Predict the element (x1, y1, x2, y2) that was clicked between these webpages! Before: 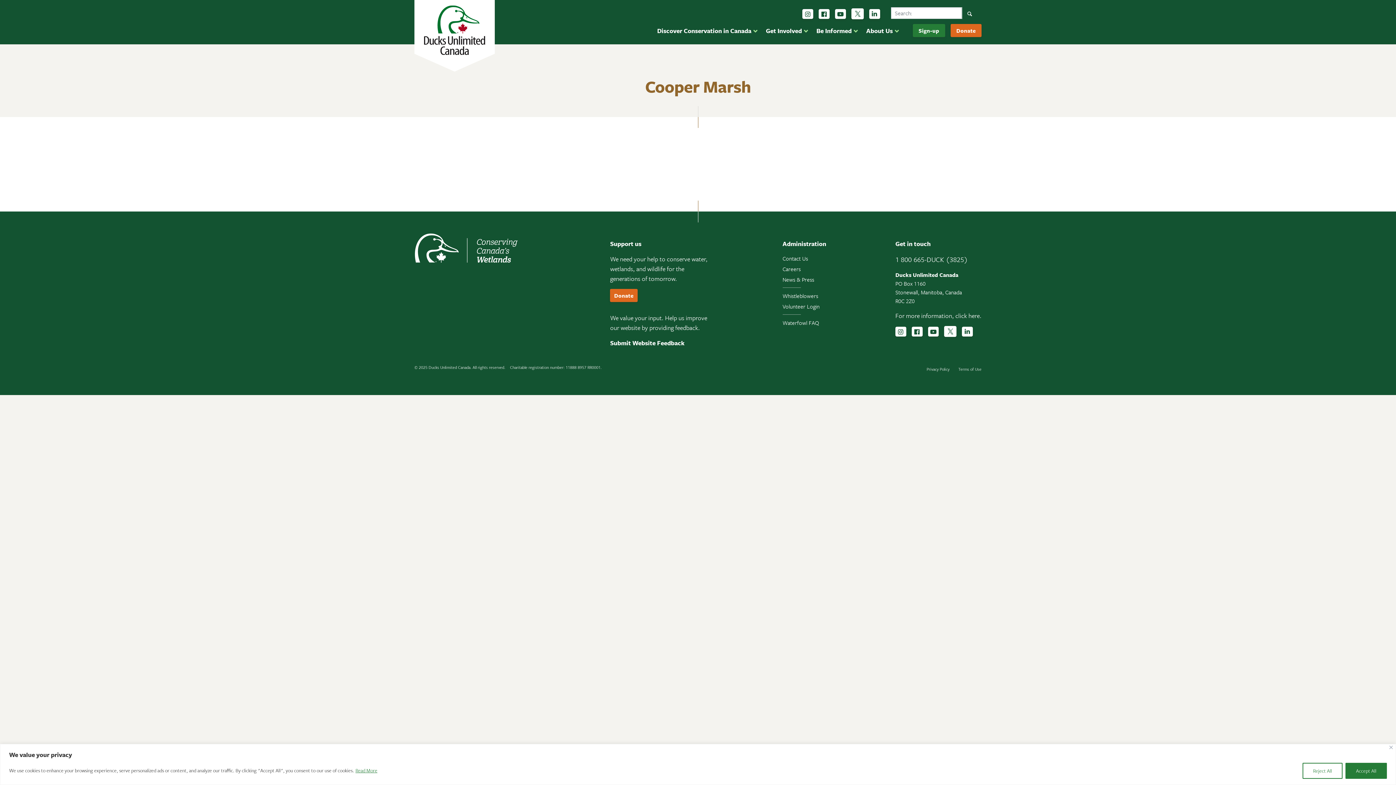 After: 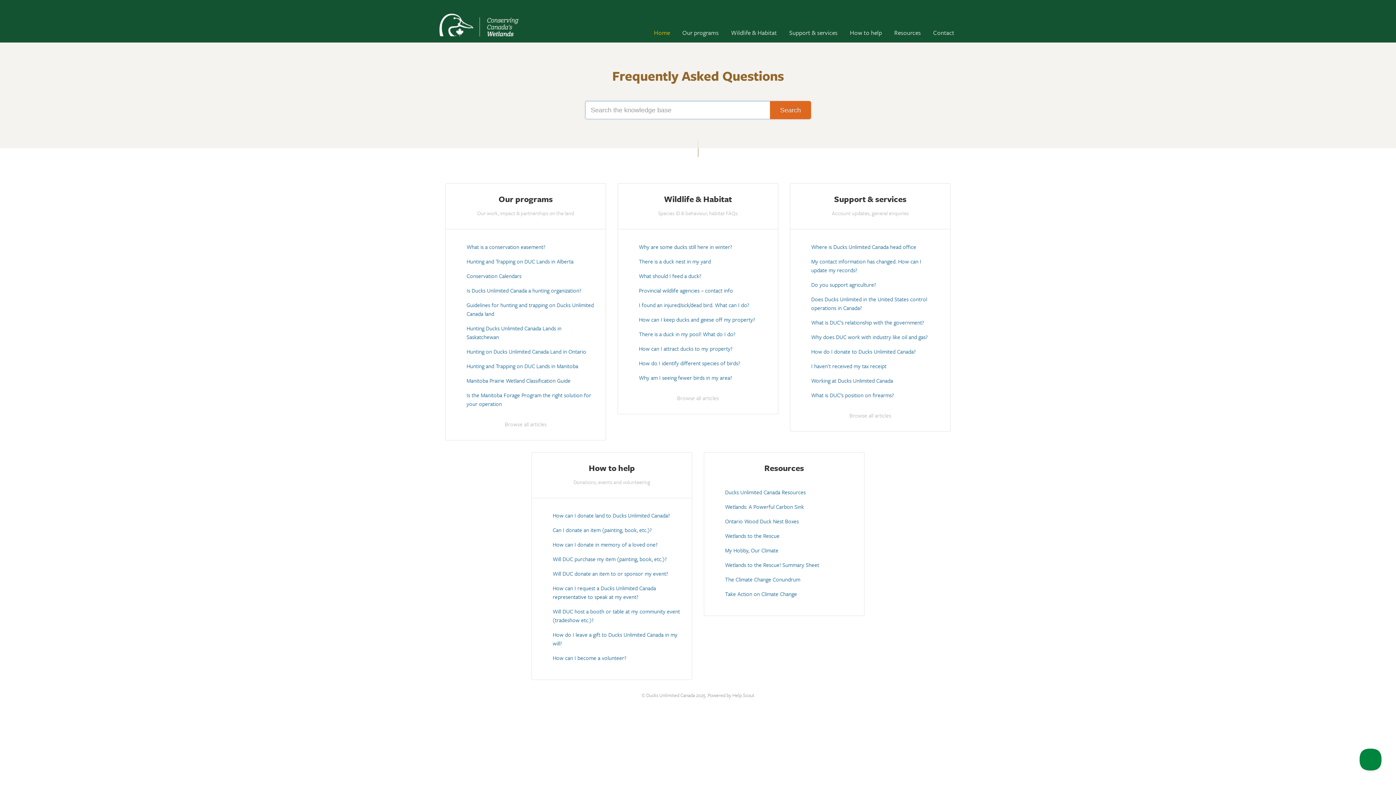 Action: label: Waterfowl FAQ bbox: (782, 318, 819, 326)